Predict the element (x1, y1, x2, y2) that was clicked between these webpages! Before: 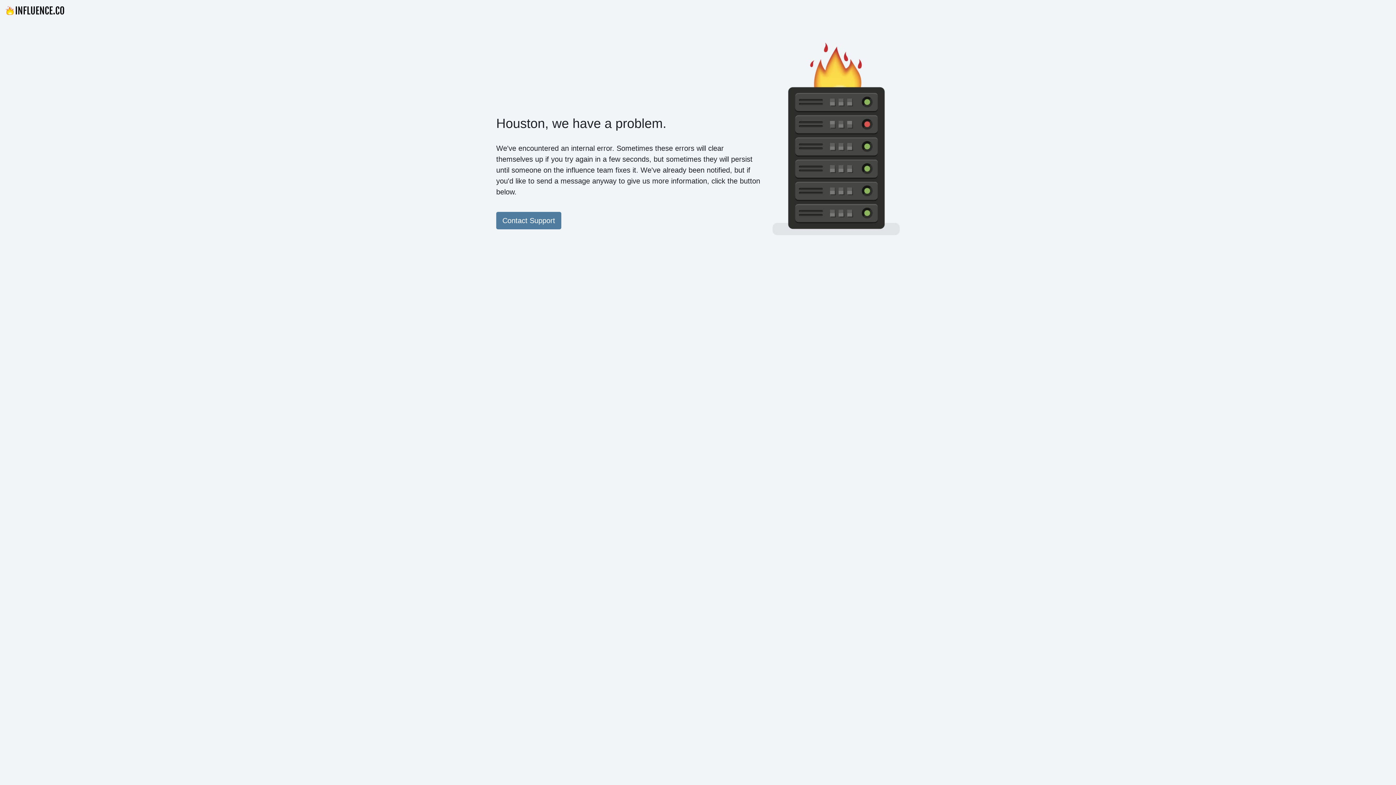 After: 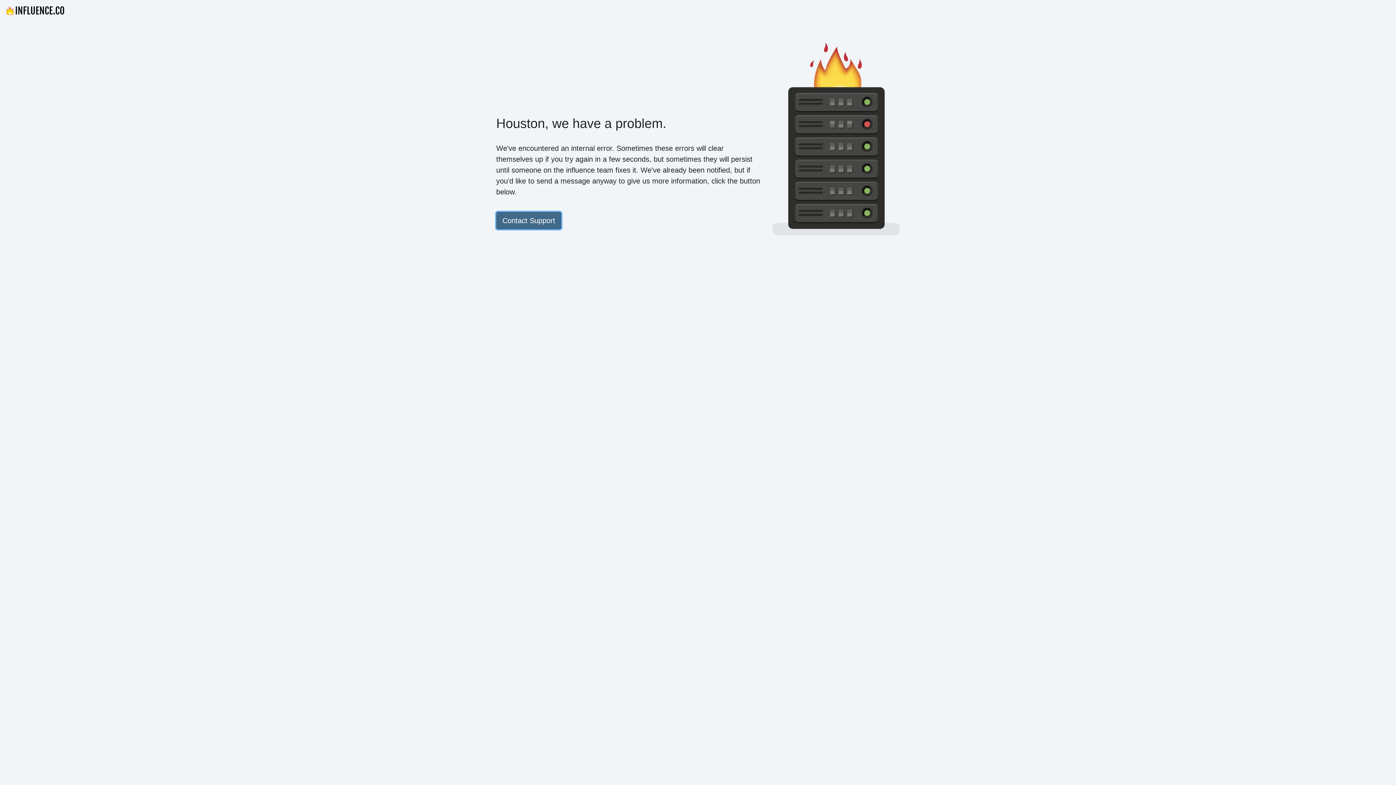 Action: bbox: (496, 212, 561, 229) label: Contact Support